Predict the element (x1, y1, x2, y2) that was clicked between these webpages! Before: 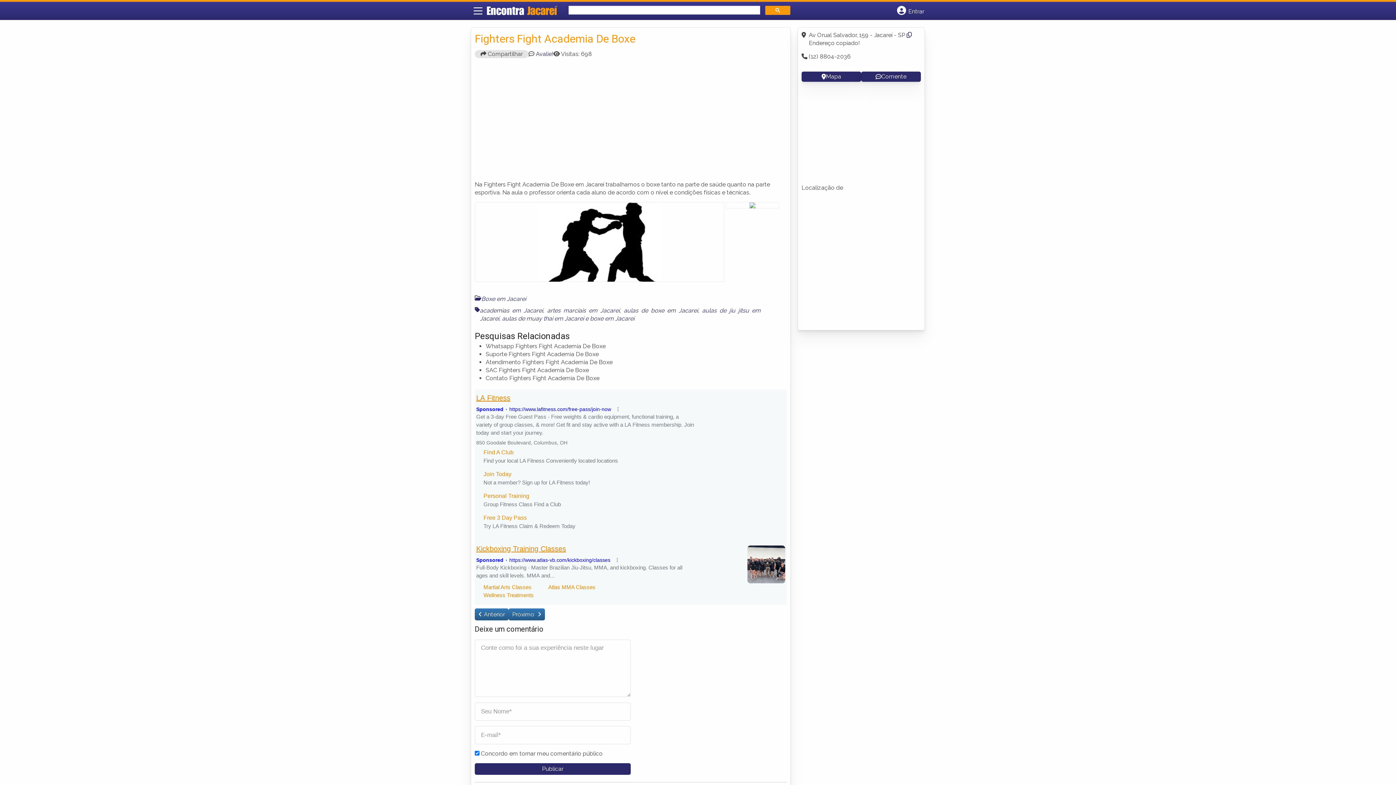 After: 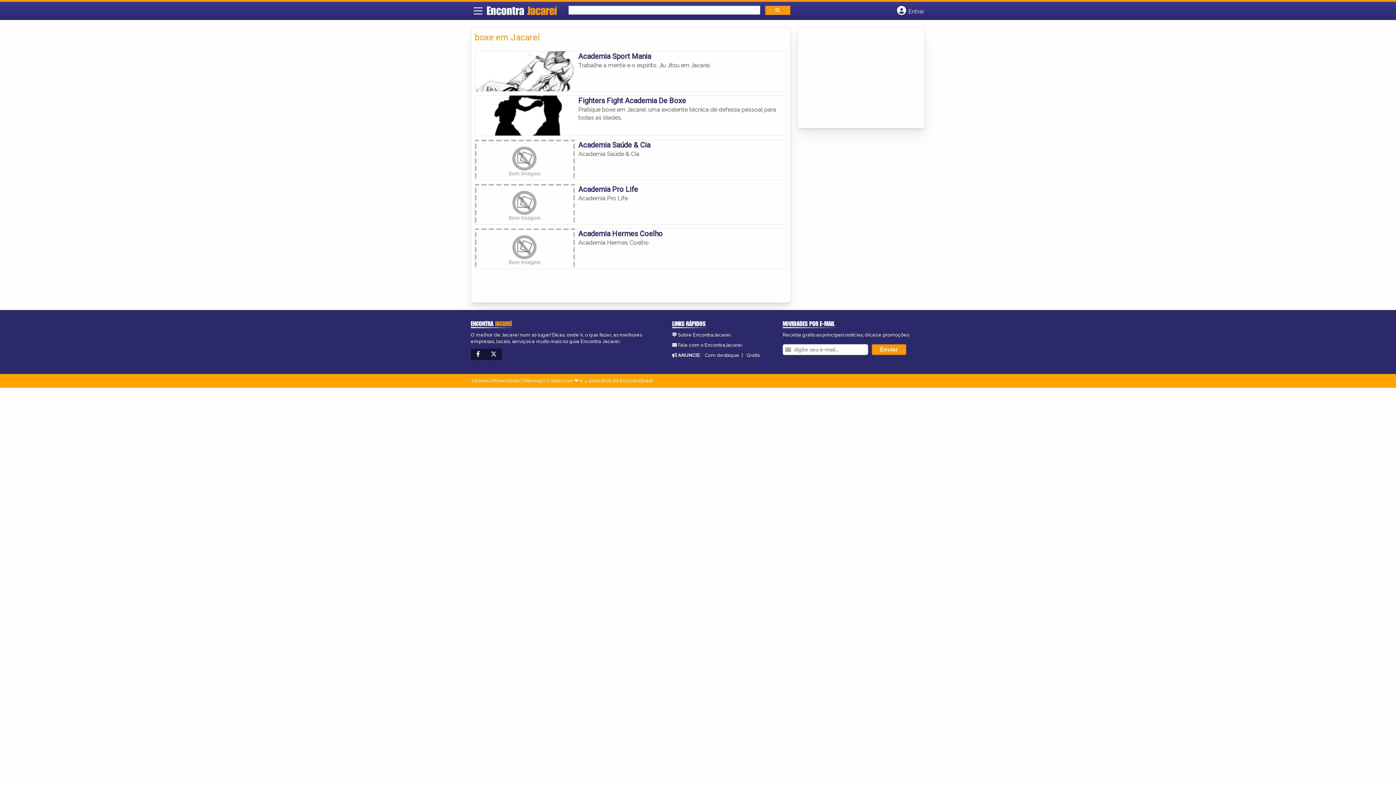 Action: bbox: (590, 315, 634, 322) label: boxe em Jacareí